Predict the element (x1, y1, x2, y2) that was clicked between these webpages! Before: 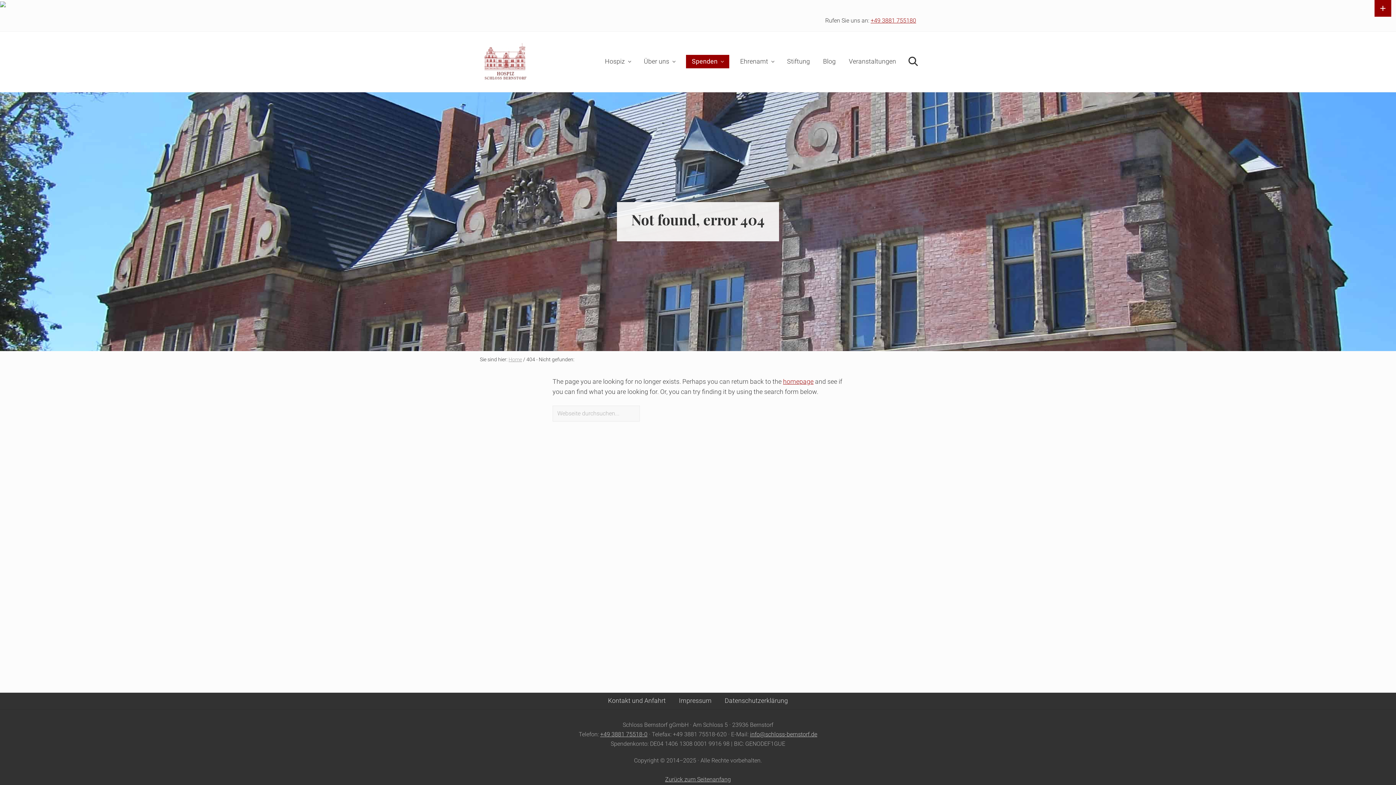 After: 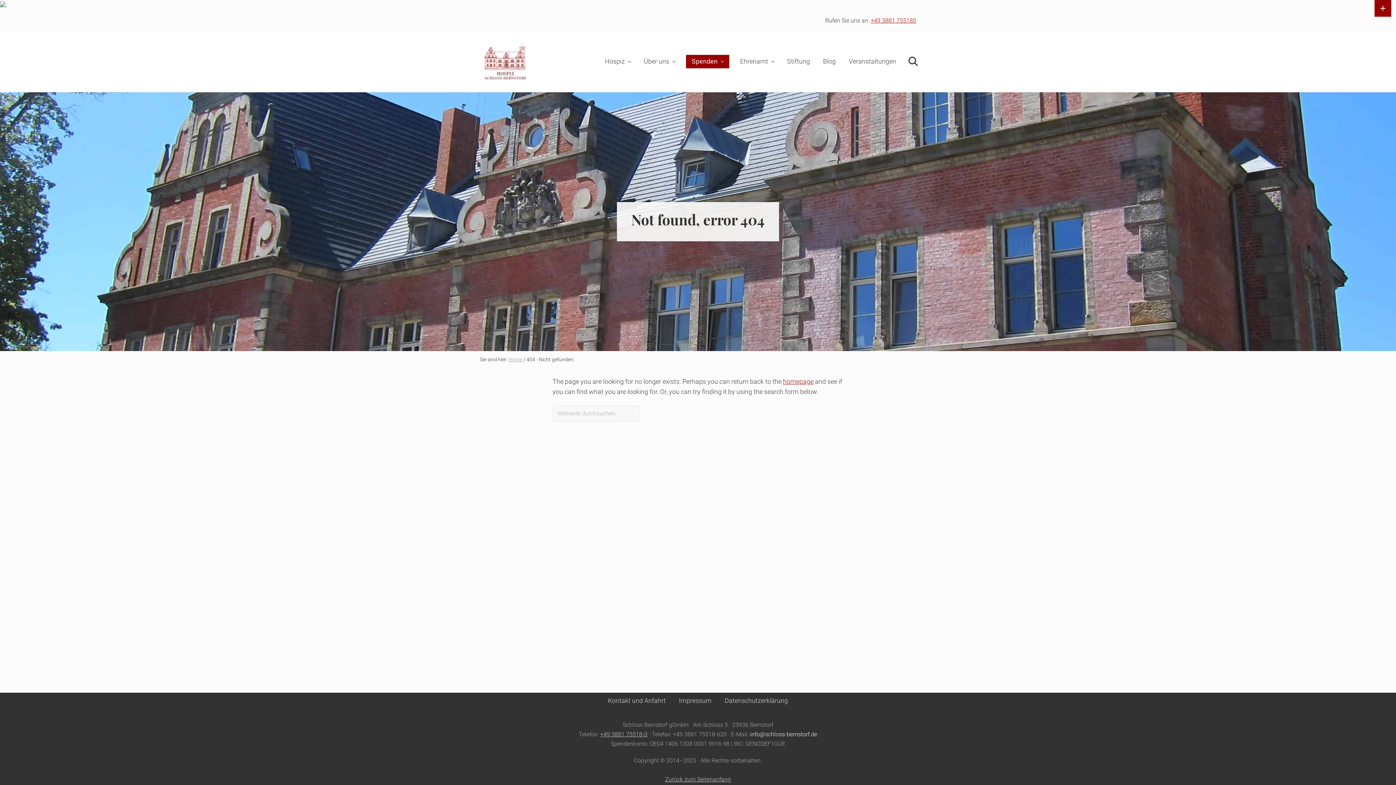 Action: label: info@schloss-bernstorf.de bbox: (750, 731, 817, 738)